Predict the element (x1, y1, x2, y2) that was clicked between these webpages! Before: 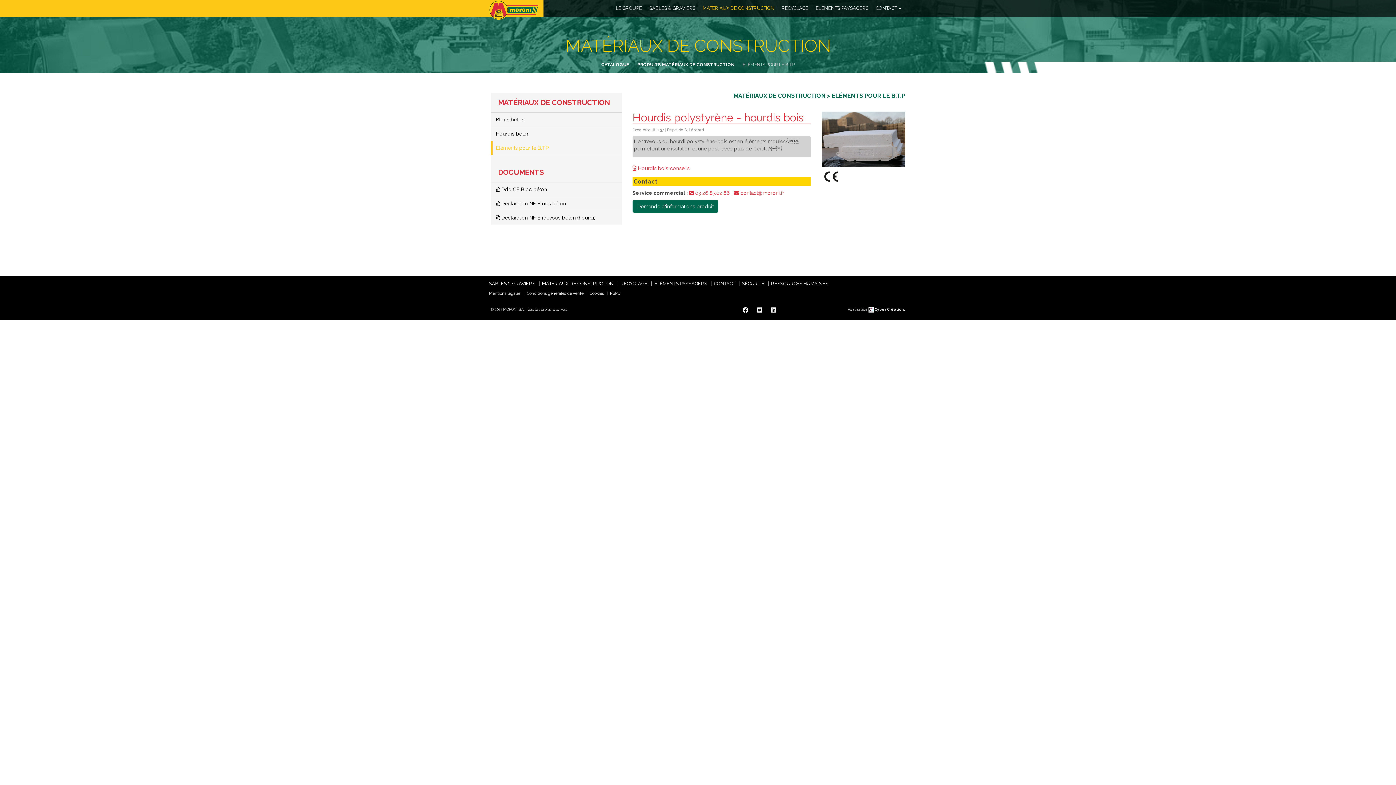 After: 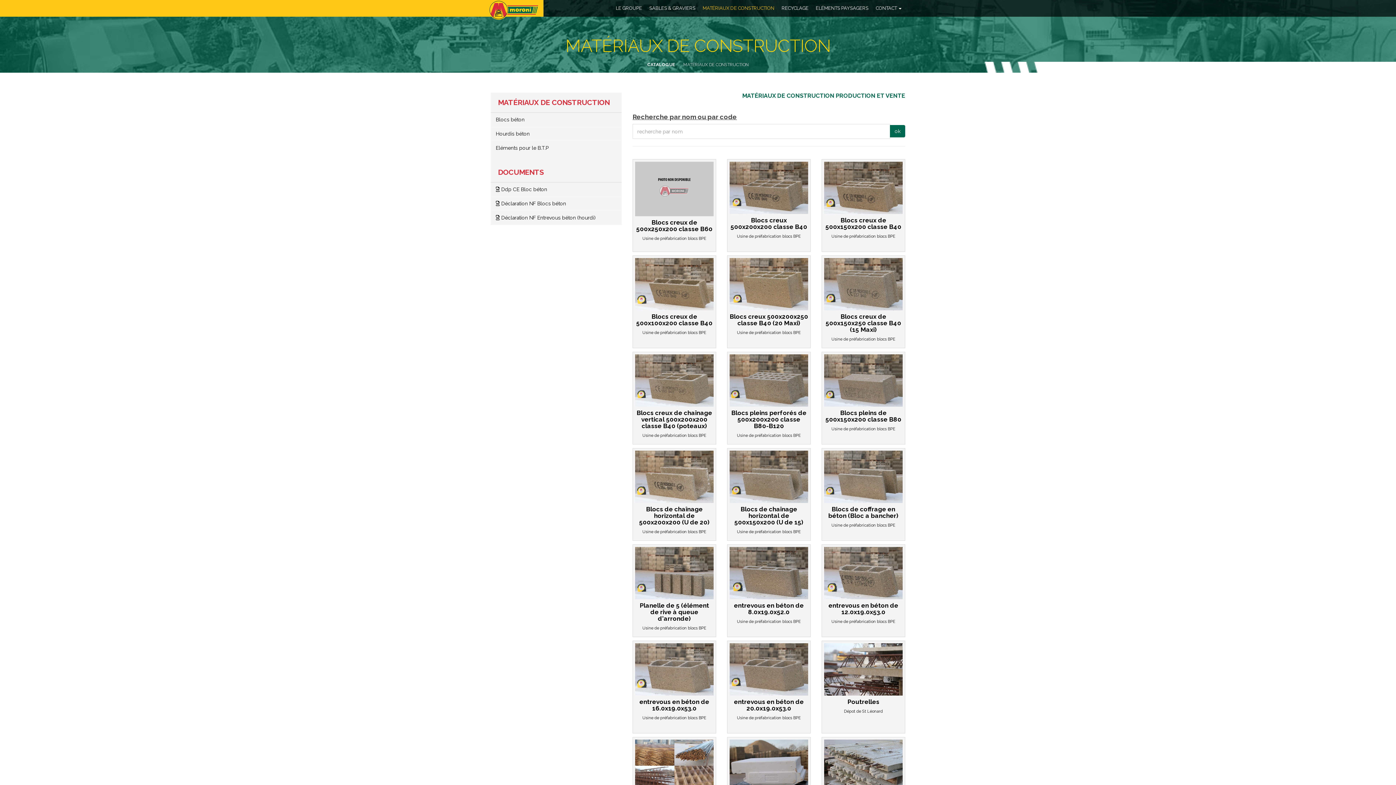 Action: label: PRODUITS MATÉRIAUX DE CONSTRUCTION bbox: (637, 62, 734, 67)